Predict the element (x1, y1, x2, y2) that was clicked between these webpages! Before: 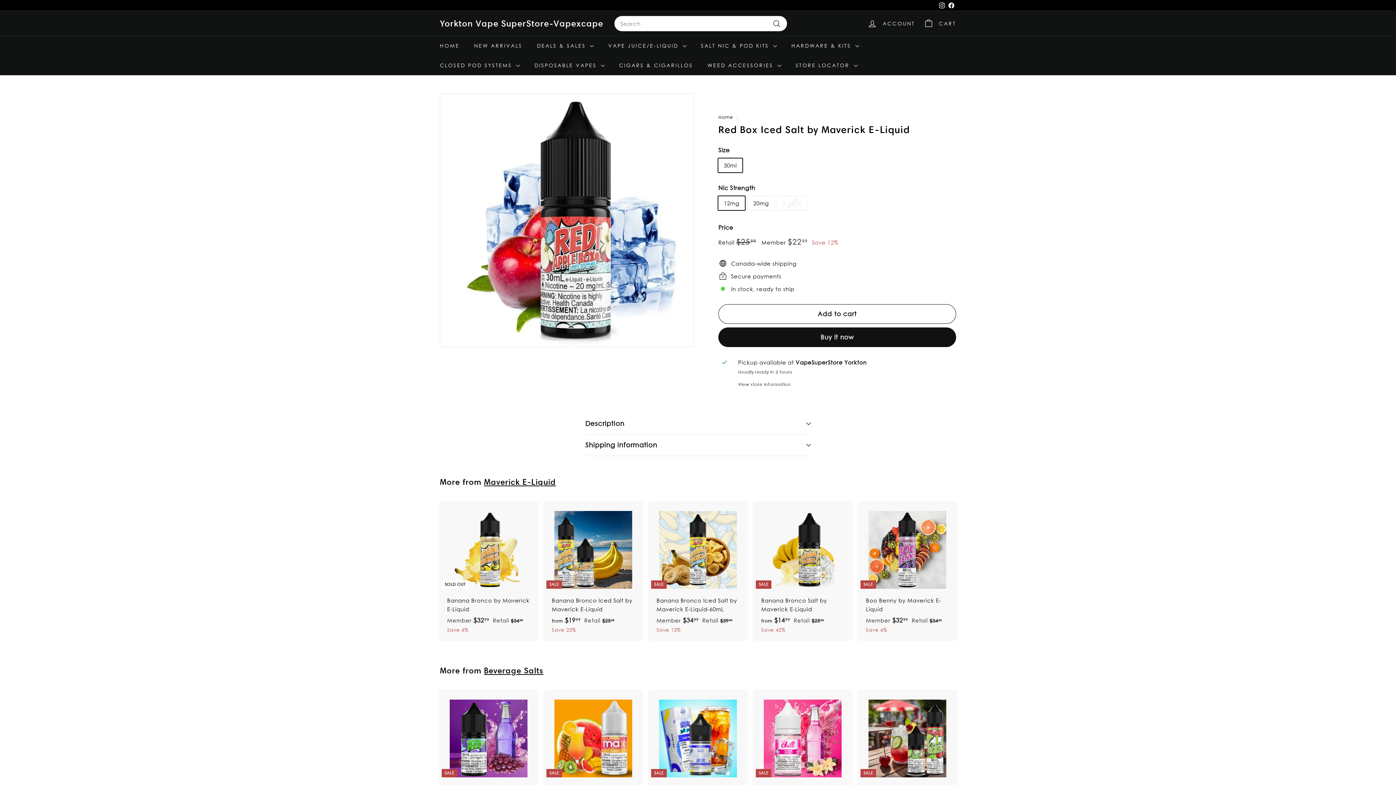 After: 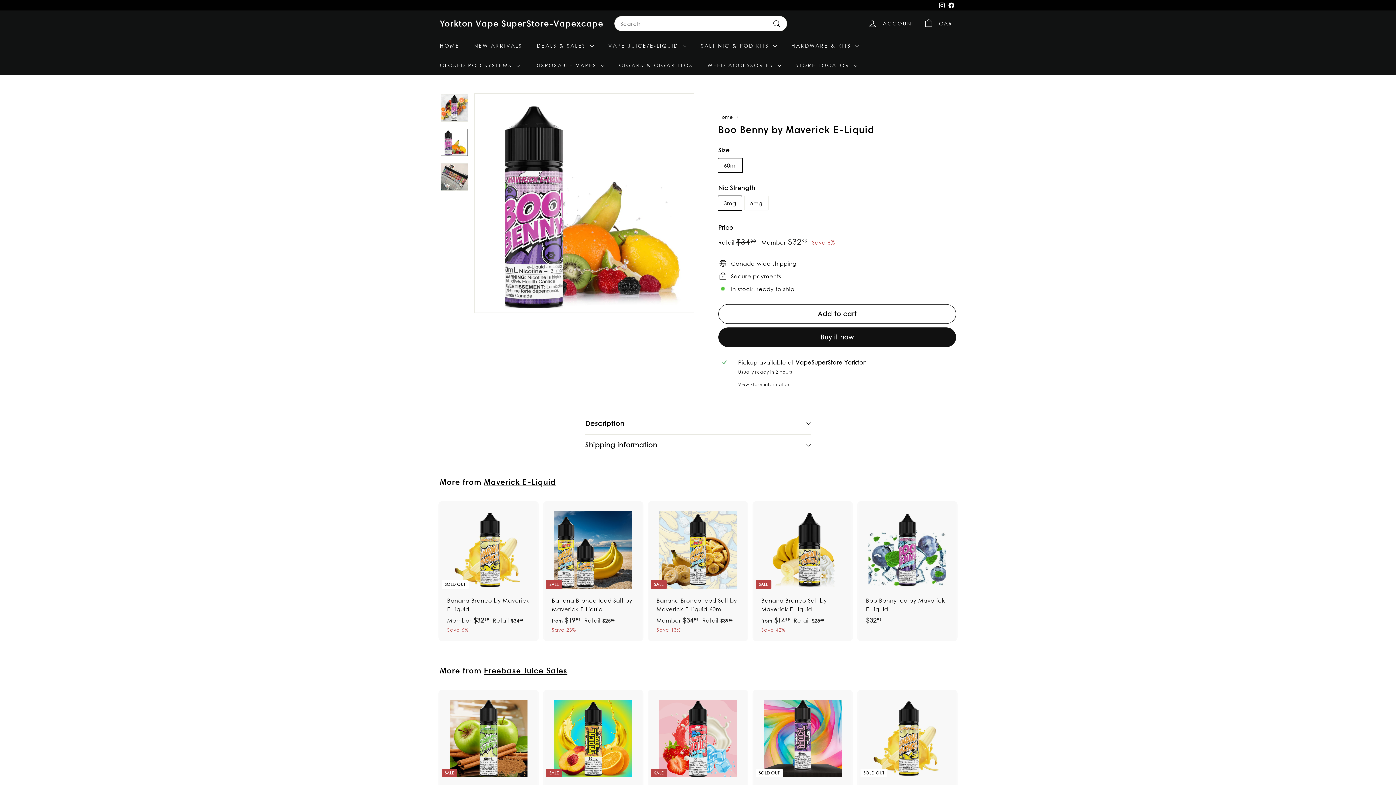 Action: bbox: (858, 501, 956, 641) label: SALE
Boo Benny by Maverick E-Liquid
Member 
Sale price
$3299
$32.99
 Retail 
Regular price
$3499
$34.99
Save 6%